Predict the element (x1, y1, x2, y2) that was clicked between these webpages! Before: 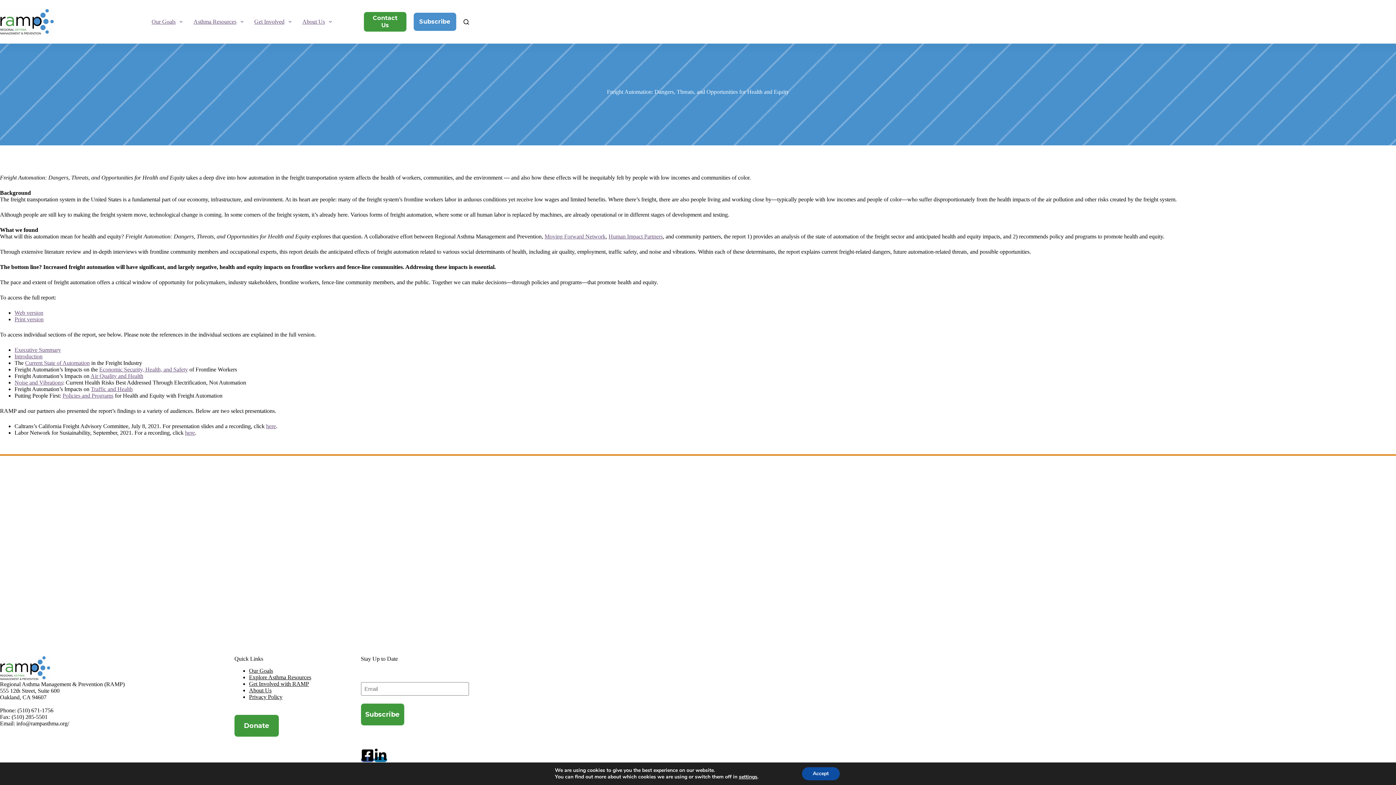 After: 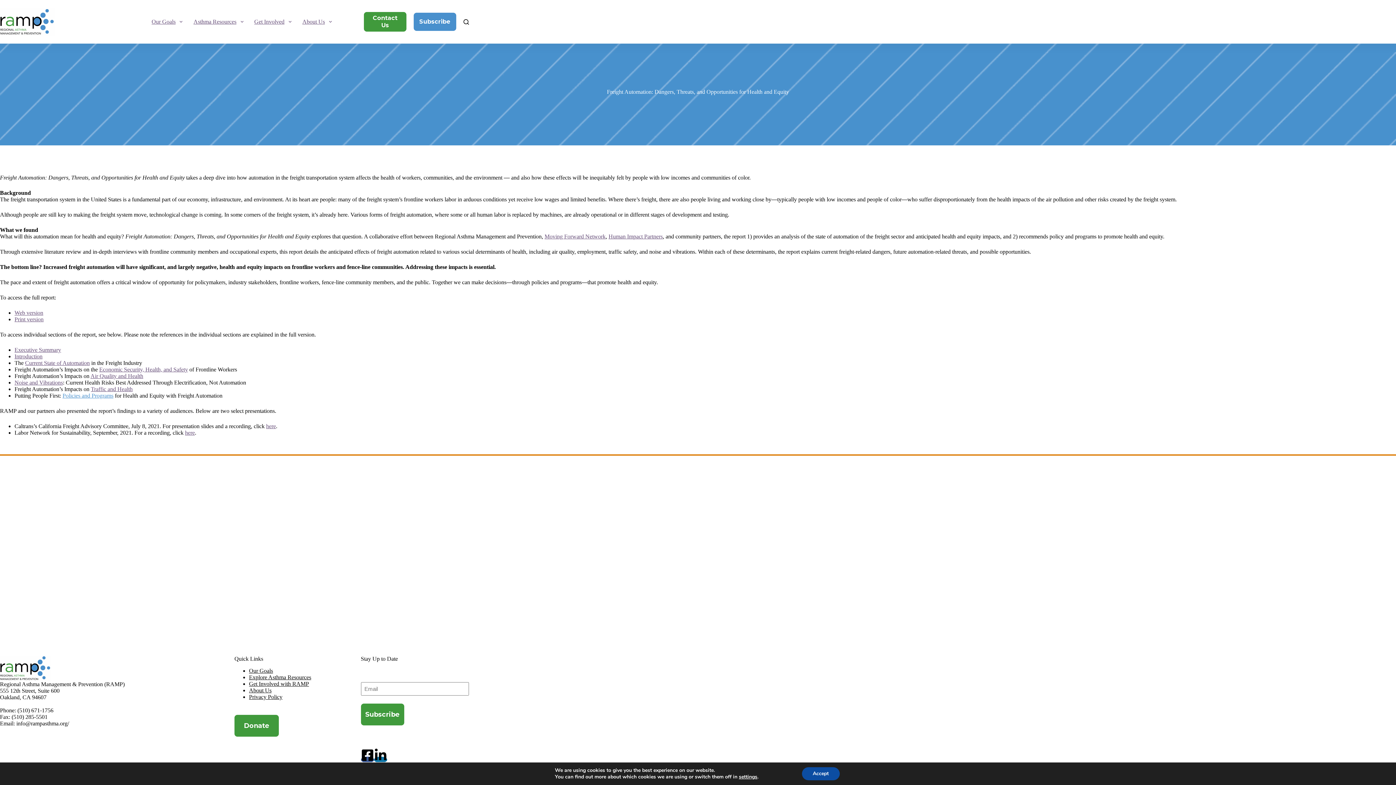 Action: bbox: (62, 392, 113, 398) label: Policies and Programs